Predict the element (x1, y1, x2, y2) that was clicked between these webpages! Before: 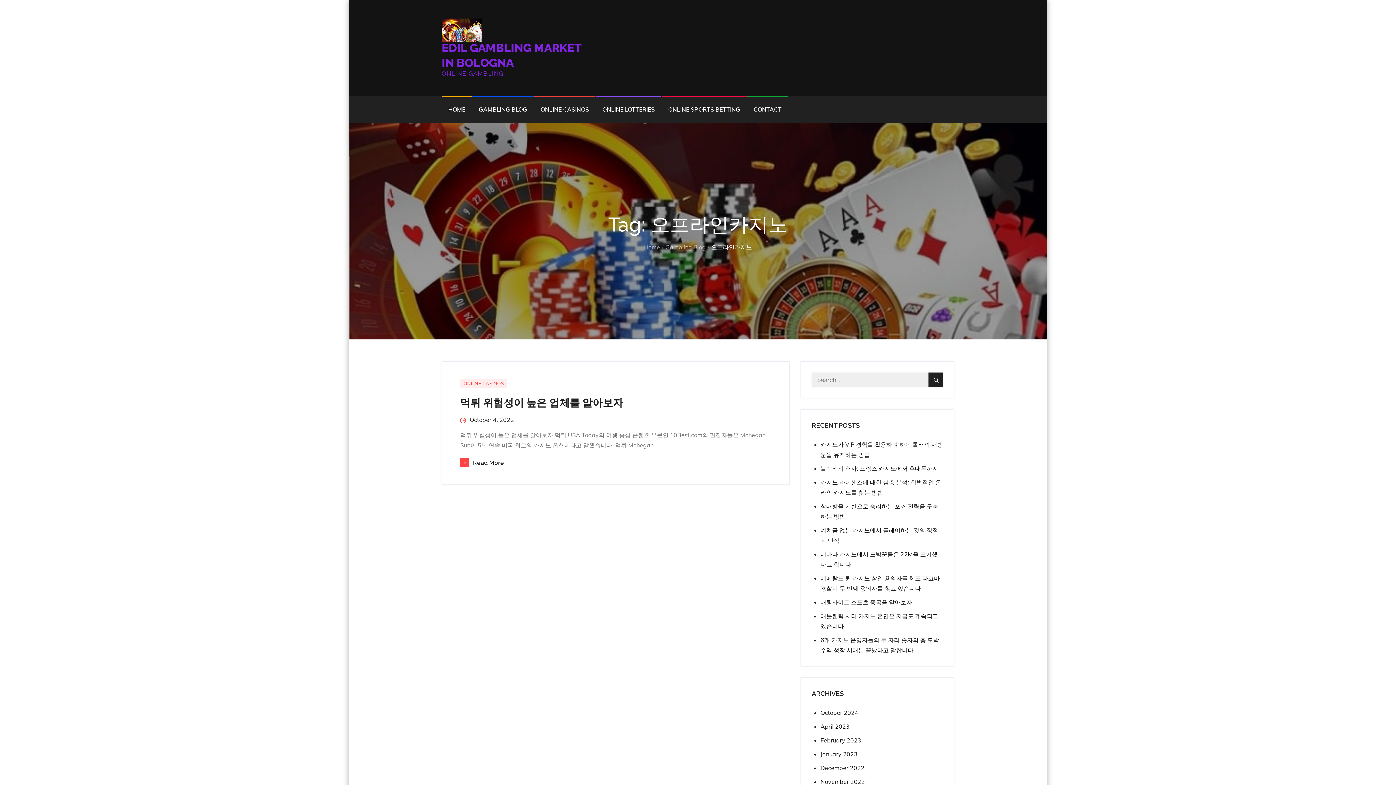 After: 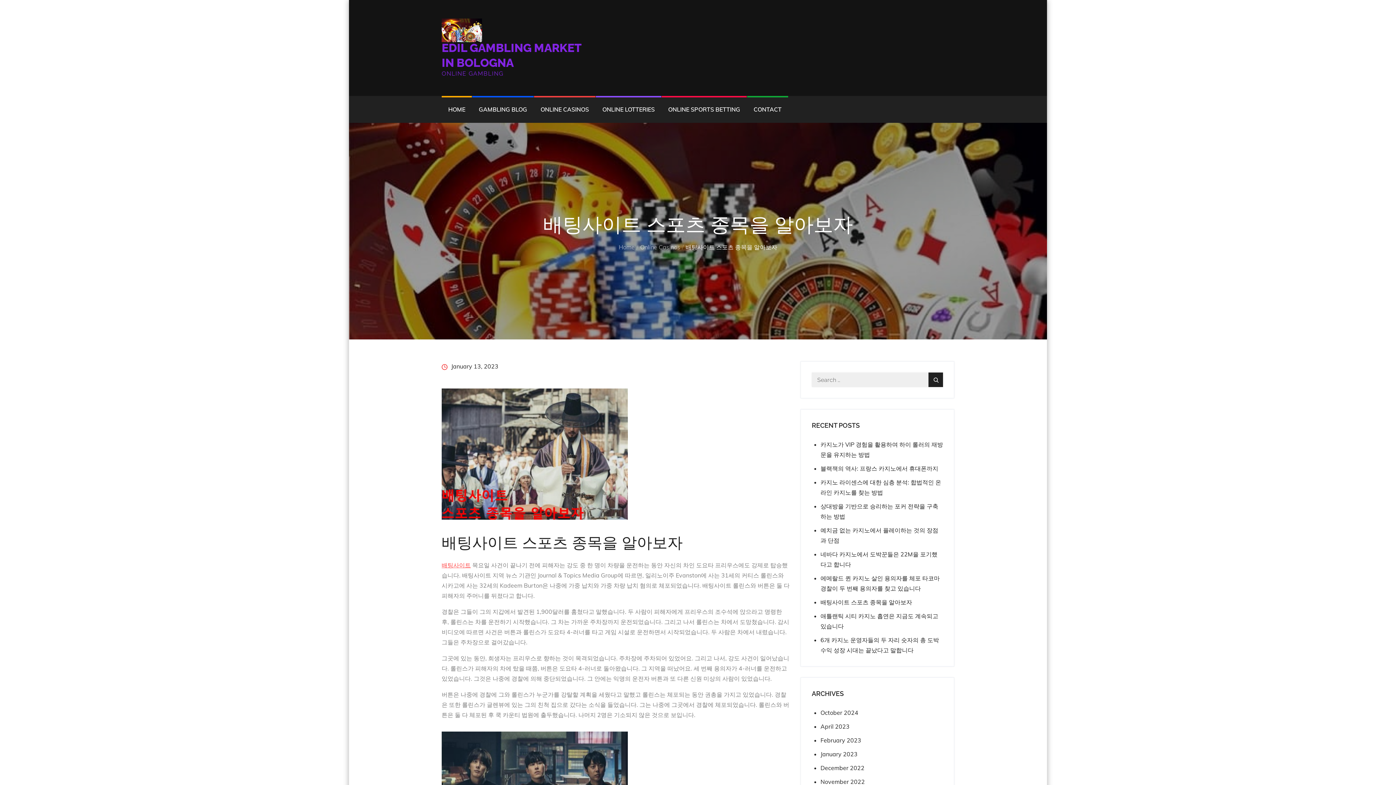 Action: bbox: (820, 598, 912, 606) label: 배팅사이트 스포츠 종목을 알아보자